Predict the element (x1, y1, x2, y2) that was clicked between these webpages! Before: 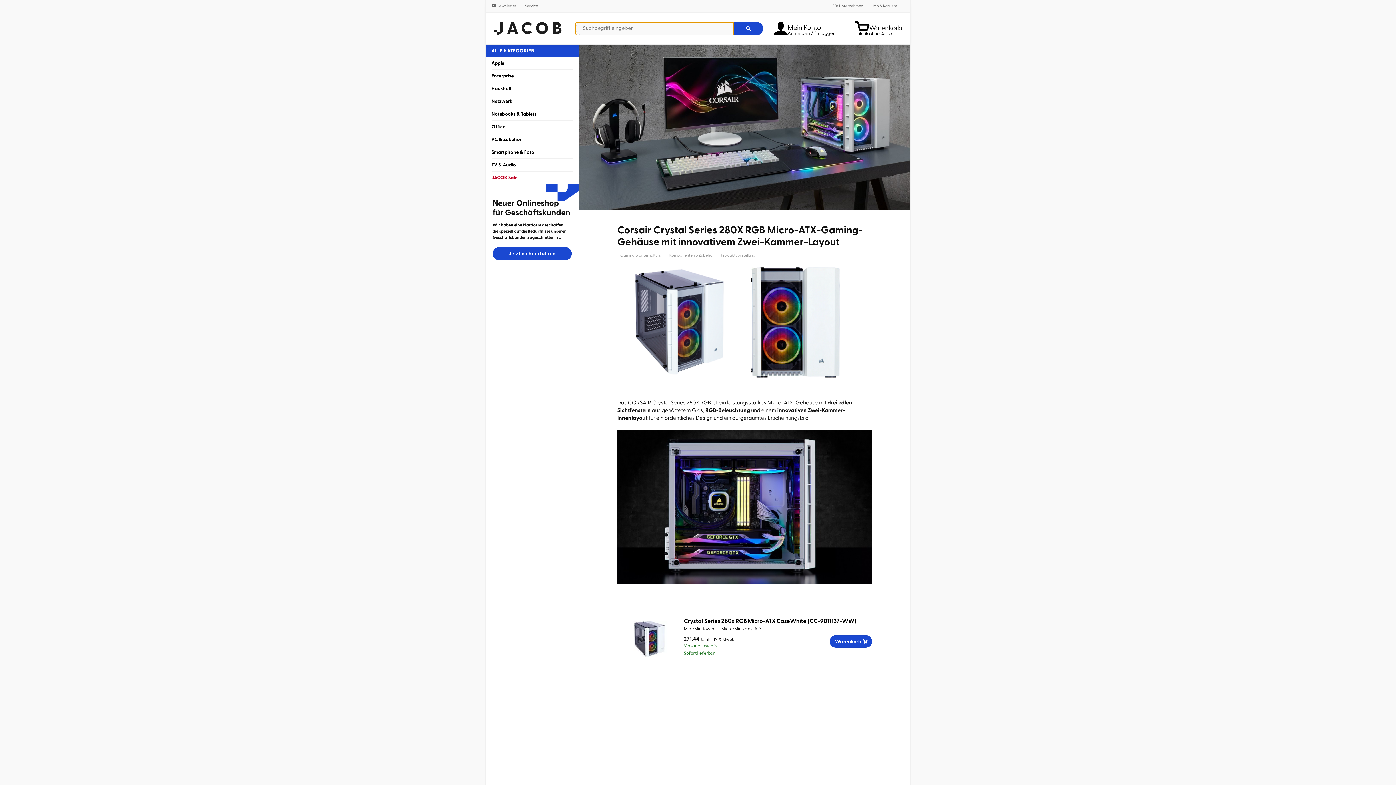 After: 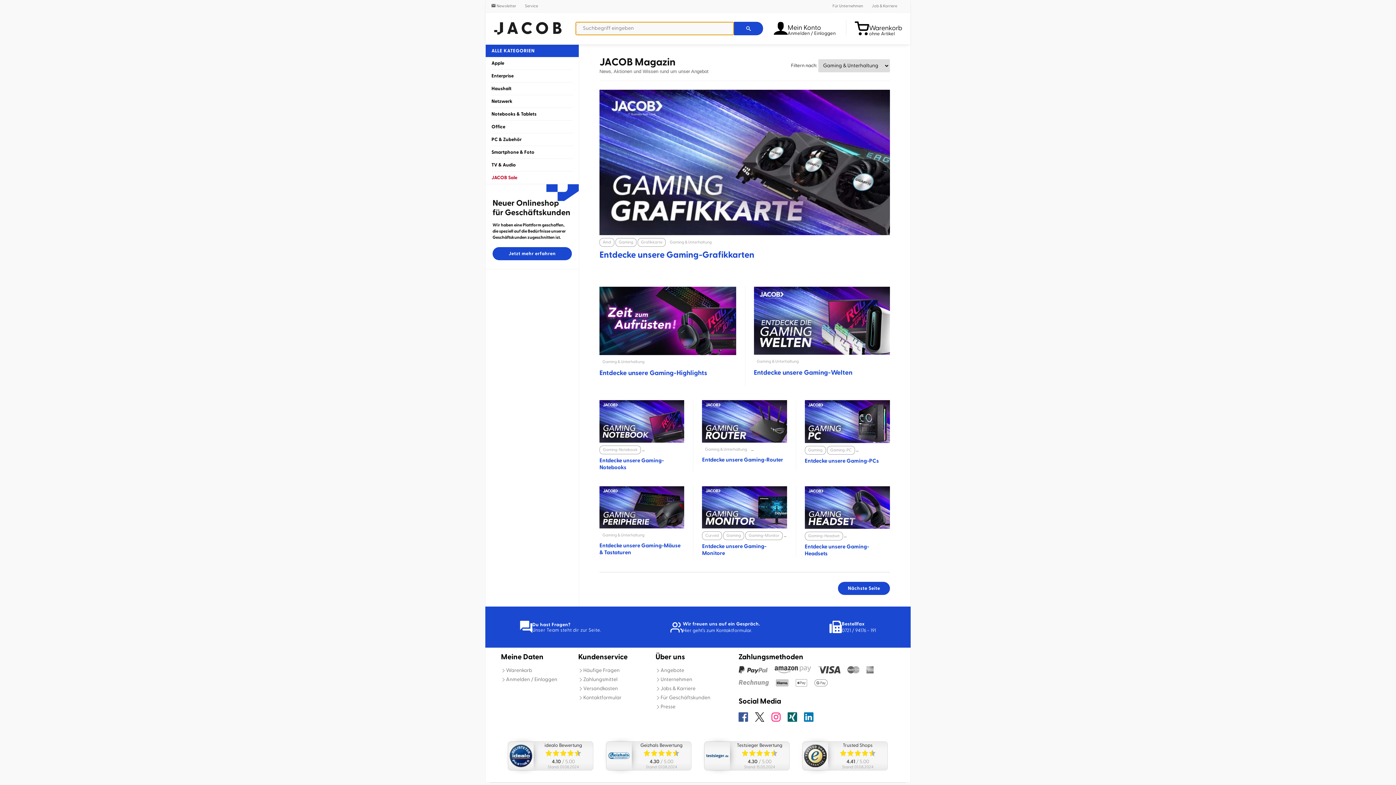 Action: bbox: (617, 251, 665, 259) label: Gaming & Unterhaltung